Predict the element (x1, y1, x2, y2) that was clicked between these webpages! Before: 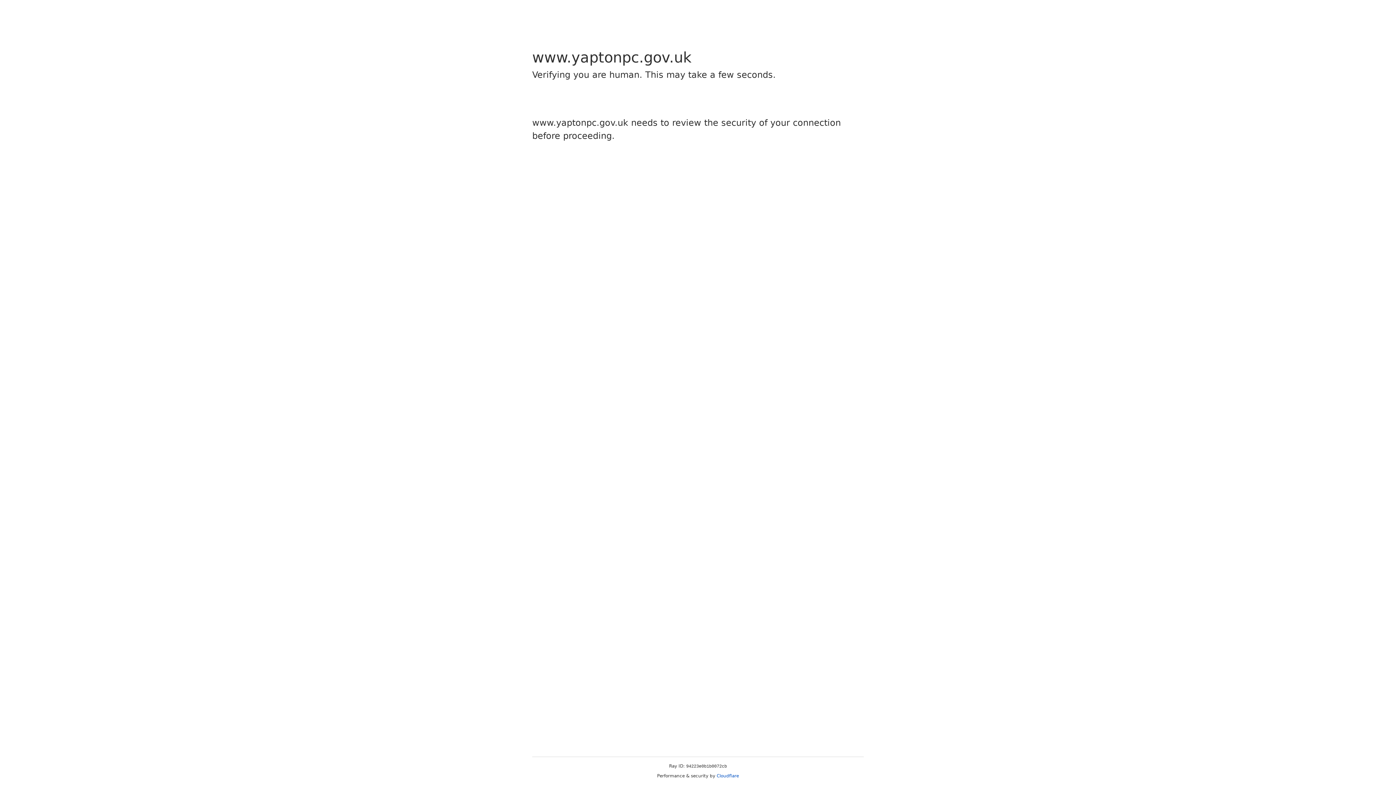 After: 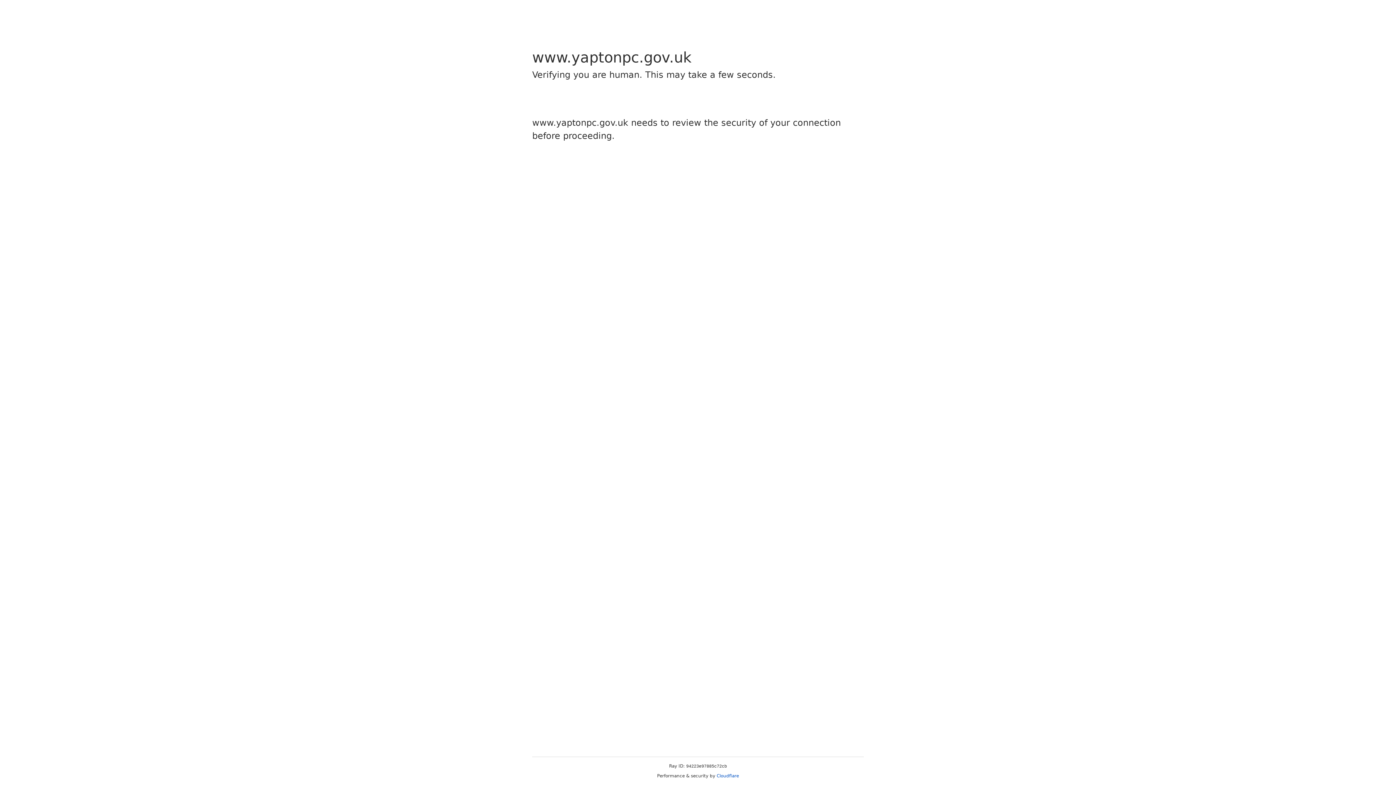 Action: bbox: (716, 773, 739, 778) label: Cloudflare